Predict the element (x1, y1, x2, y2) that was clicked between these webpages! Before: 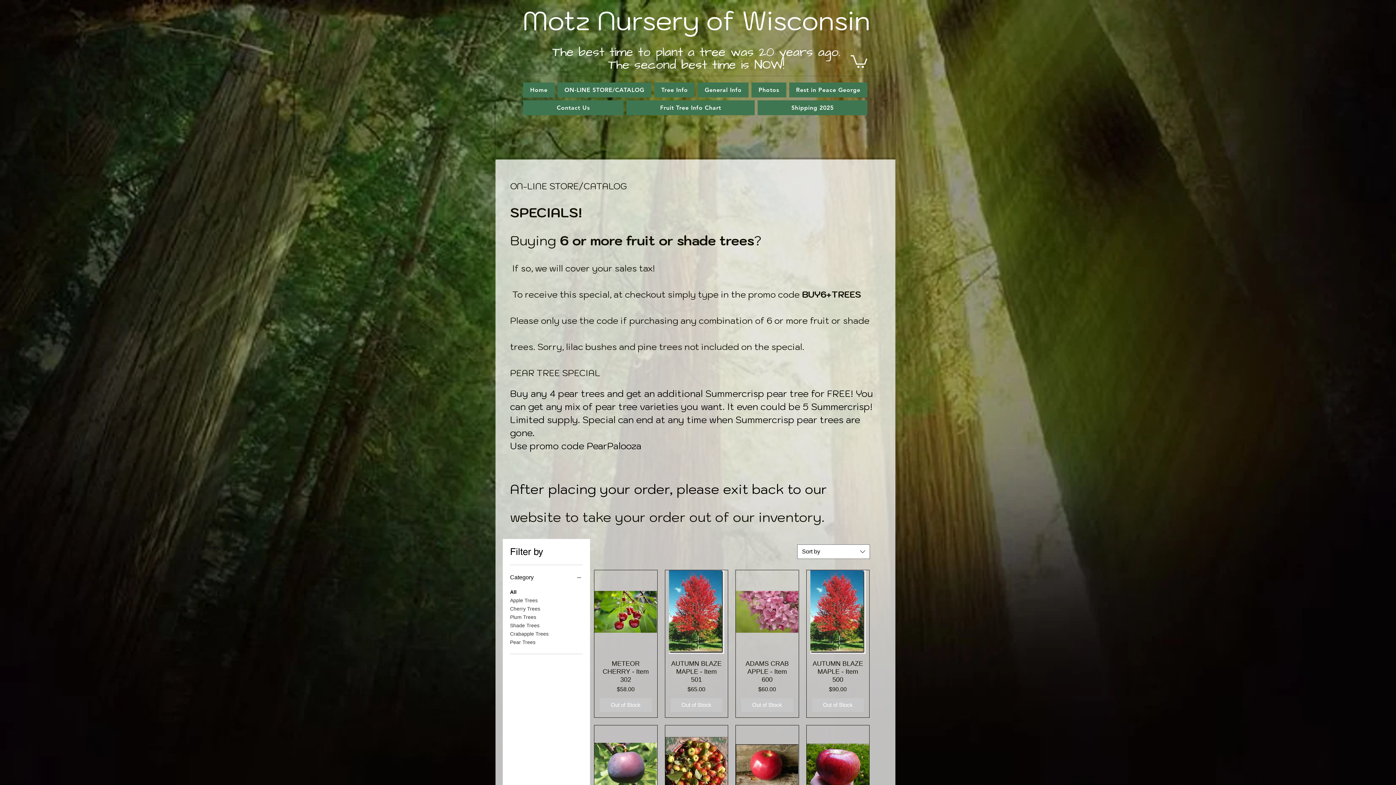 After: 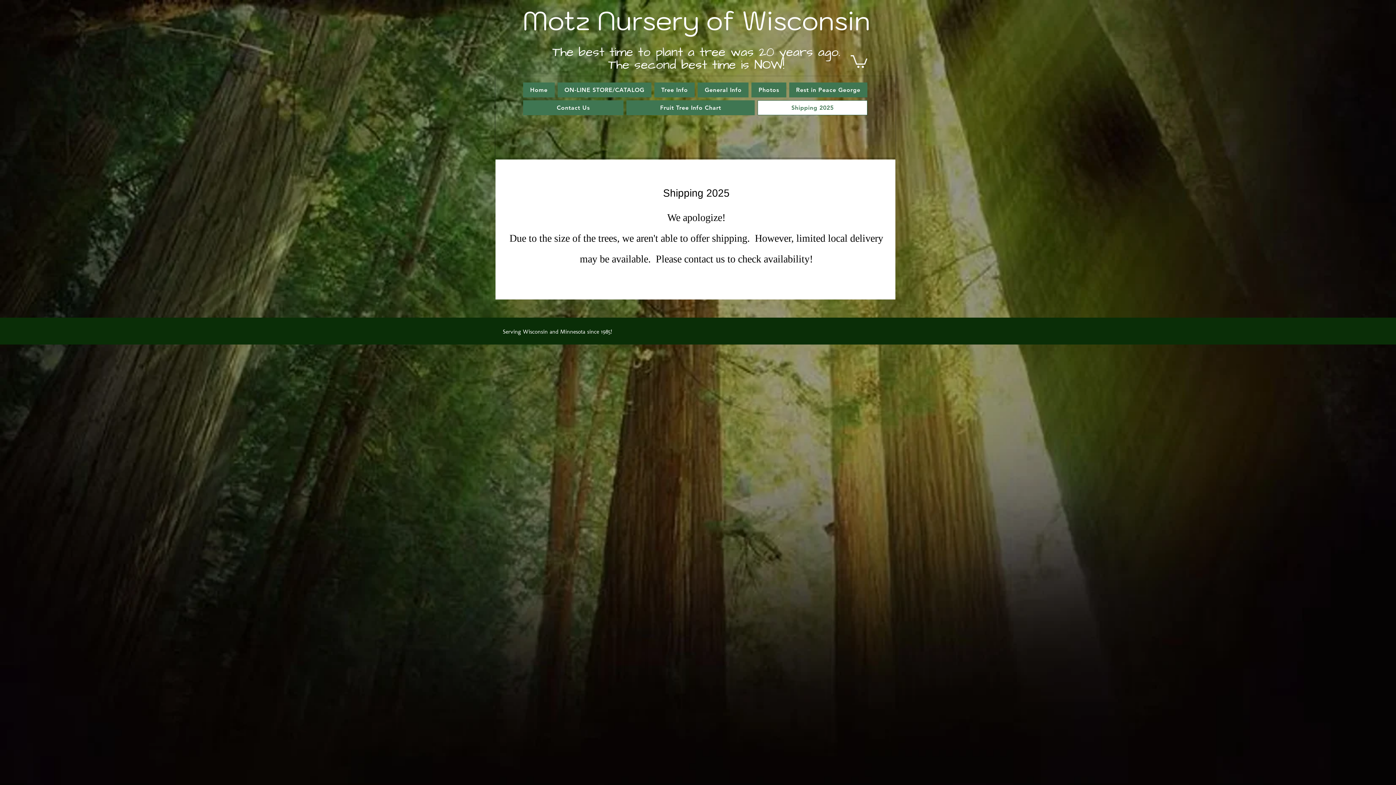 Action: bbox: (757, 100, 867, 115) label: Shipping 2025